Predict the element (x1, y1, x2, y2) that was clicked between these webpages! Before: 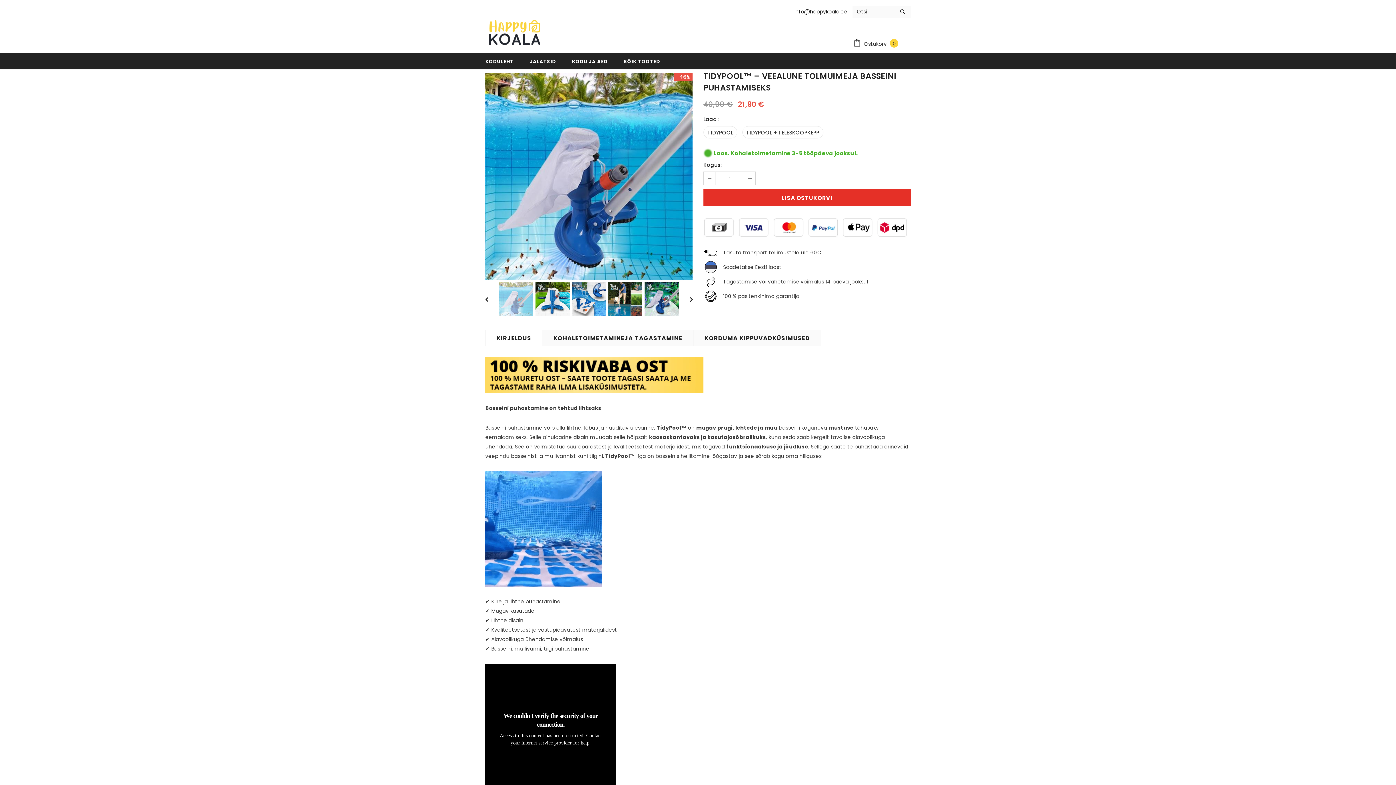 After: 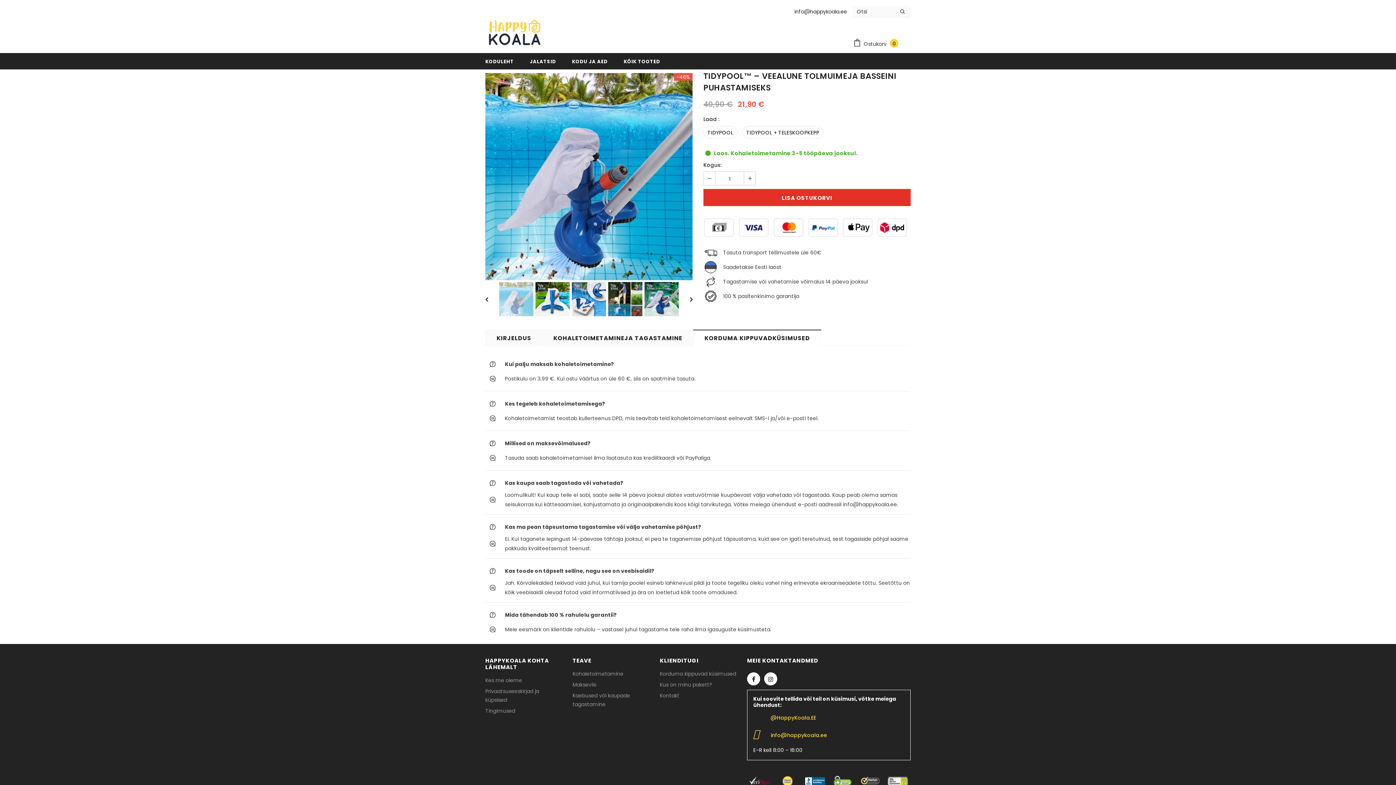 Action: label: KORDUMA KIPPUVADKÜSIMUSED bbox: (693, 329, 821, 345)